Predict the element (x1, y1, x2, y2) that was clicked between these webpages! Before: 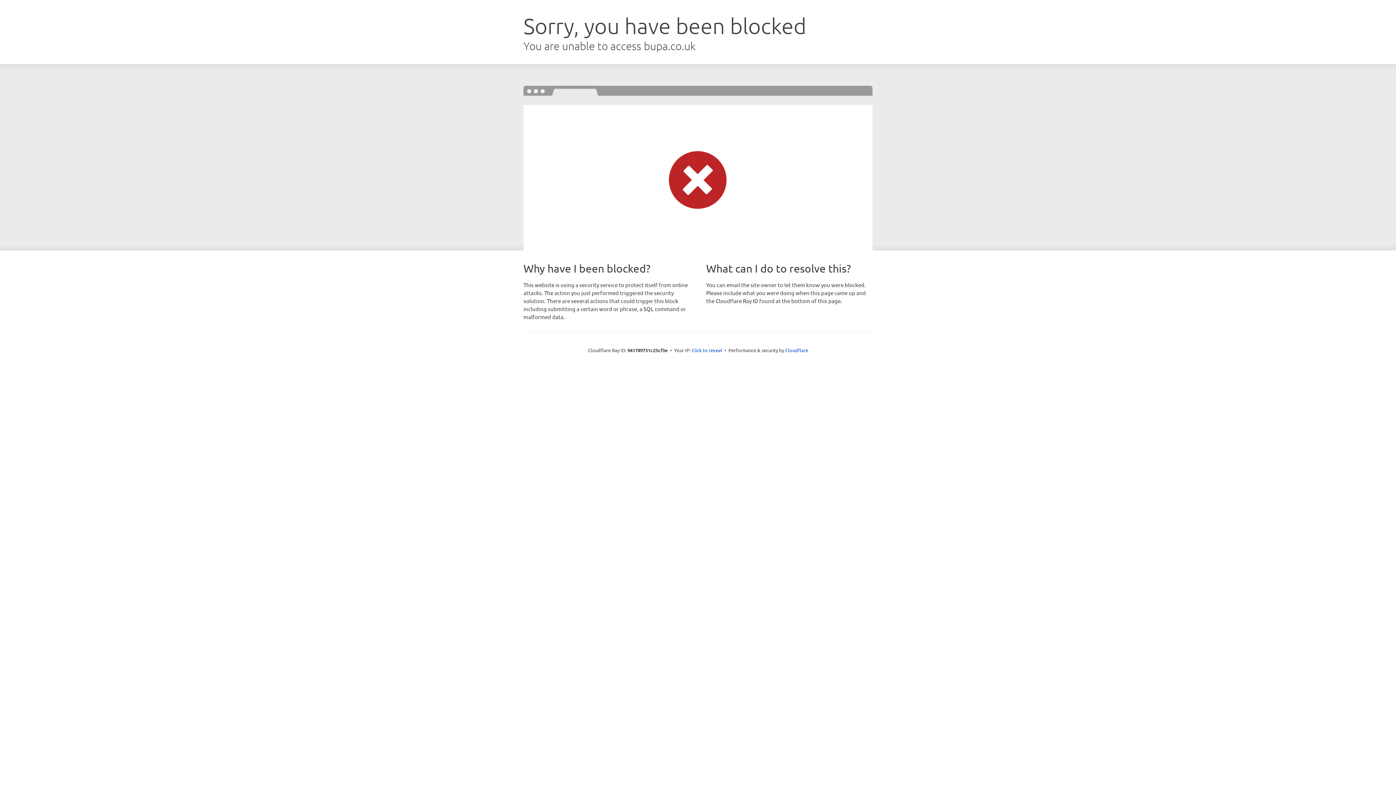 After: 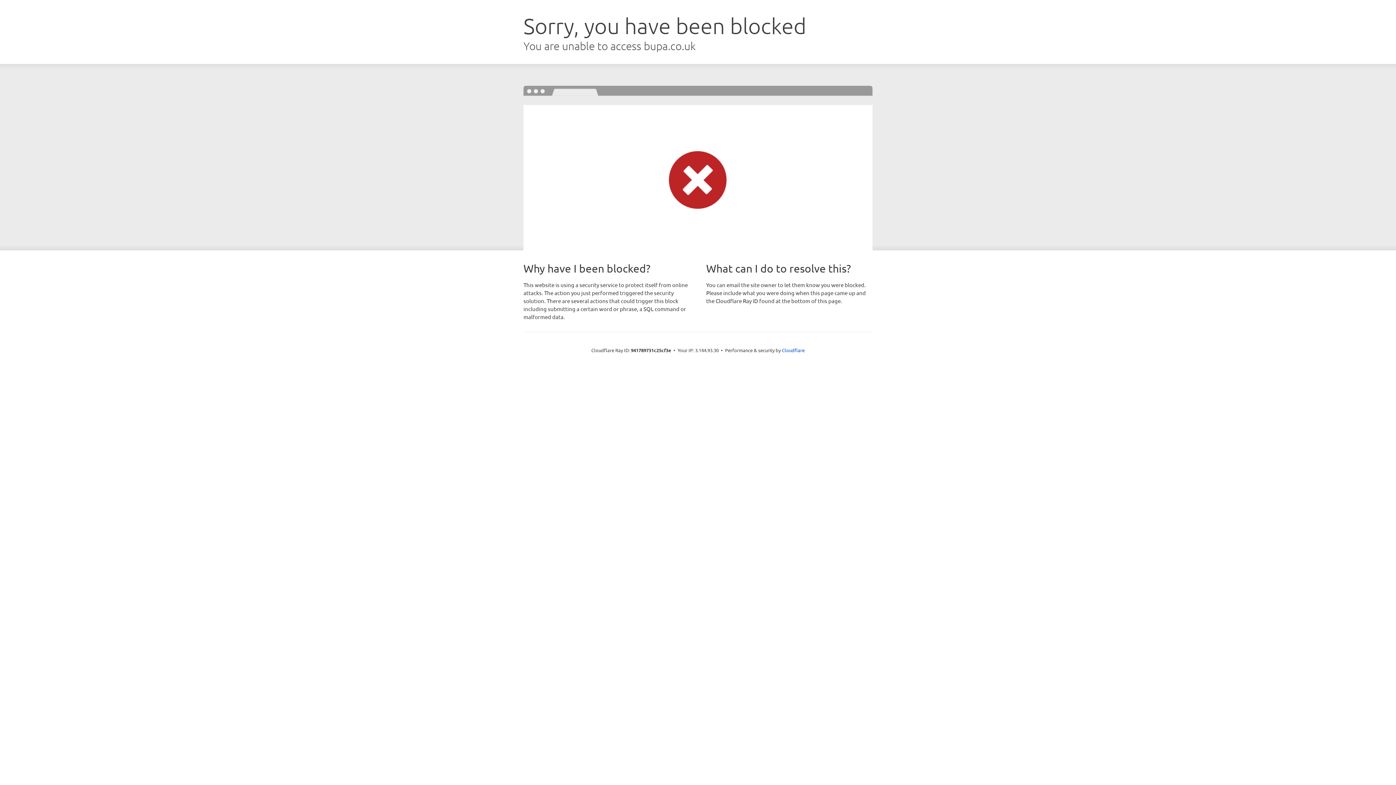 Action: label: Click to reveal bbox: (691, 346, 722, 353)